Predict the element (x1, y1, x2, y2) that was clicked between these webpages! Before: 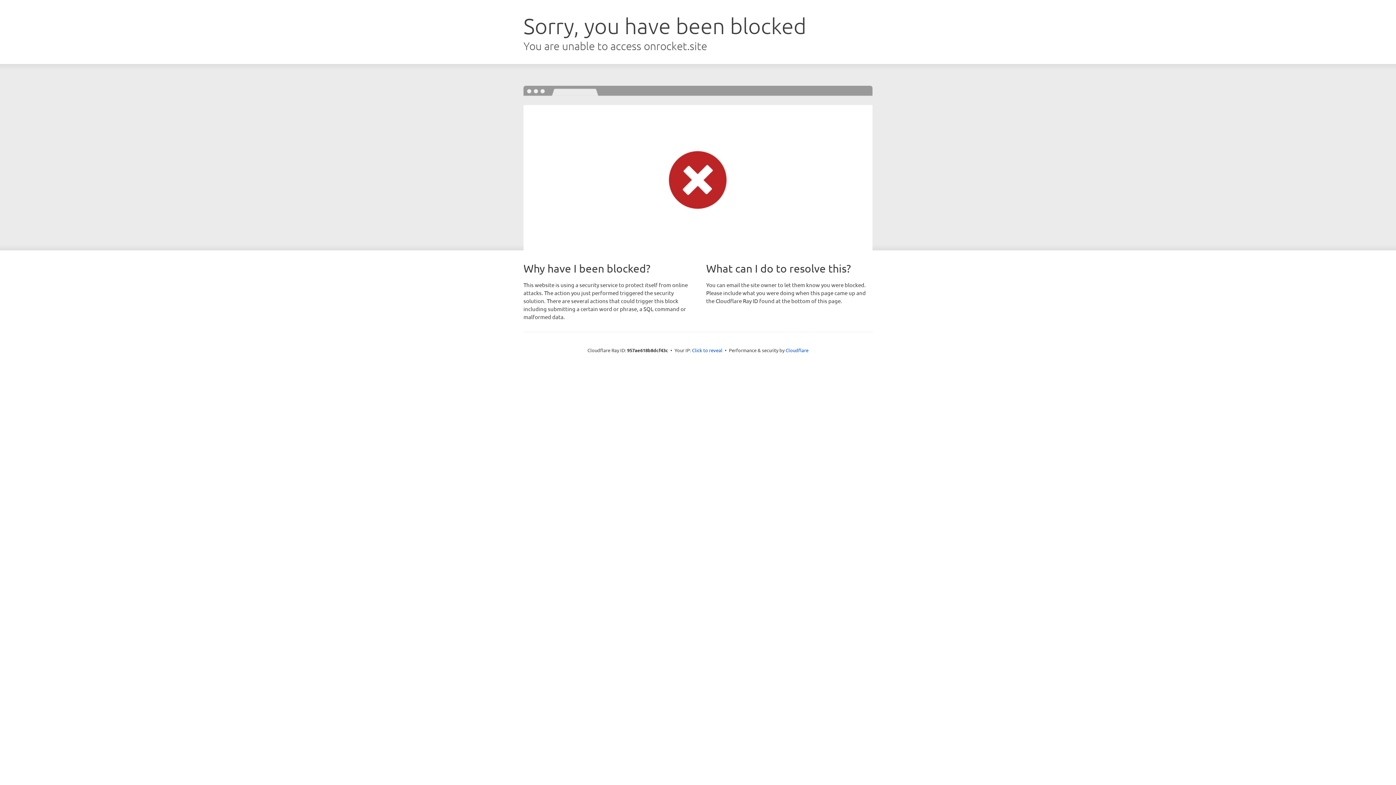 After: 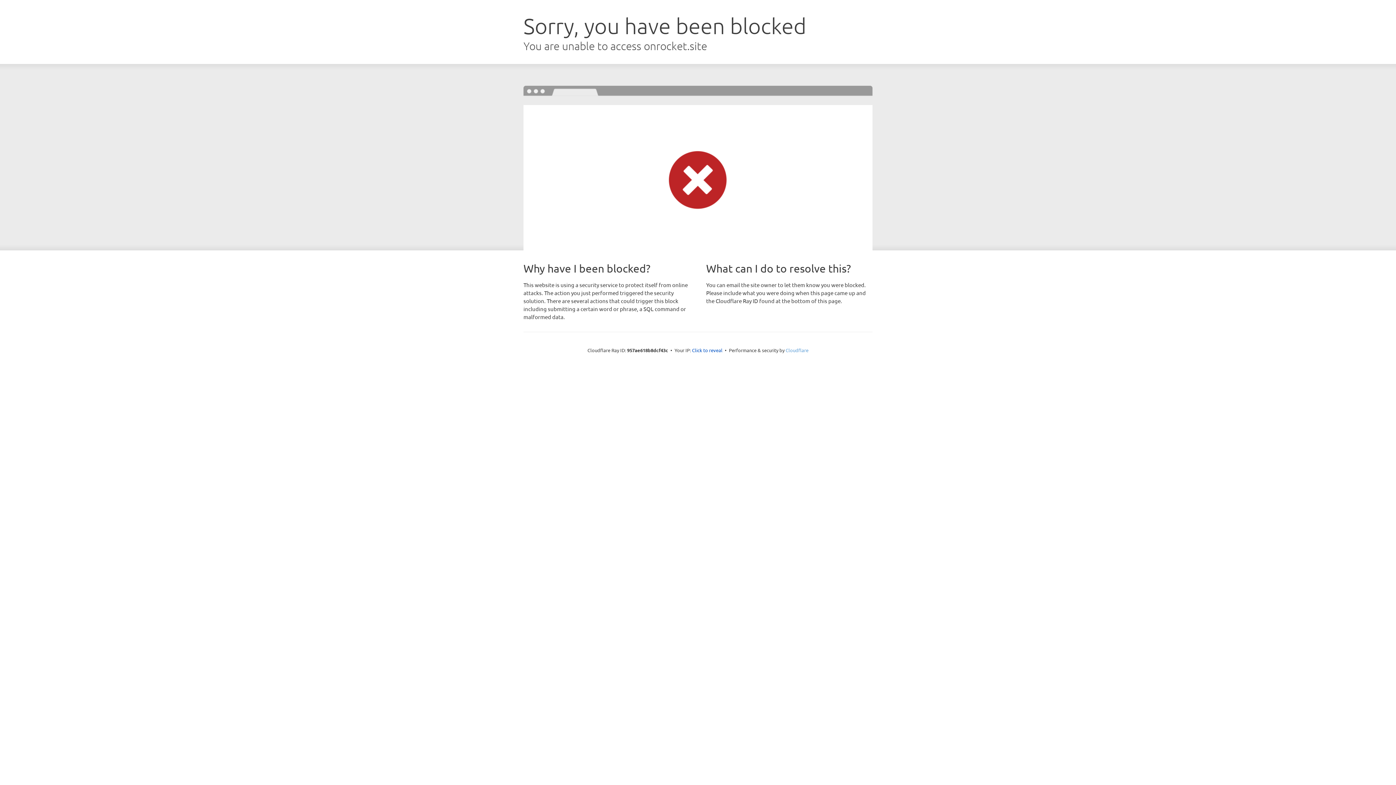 Action: label: Cloudflare bbox: (785, 347, 808, 353)